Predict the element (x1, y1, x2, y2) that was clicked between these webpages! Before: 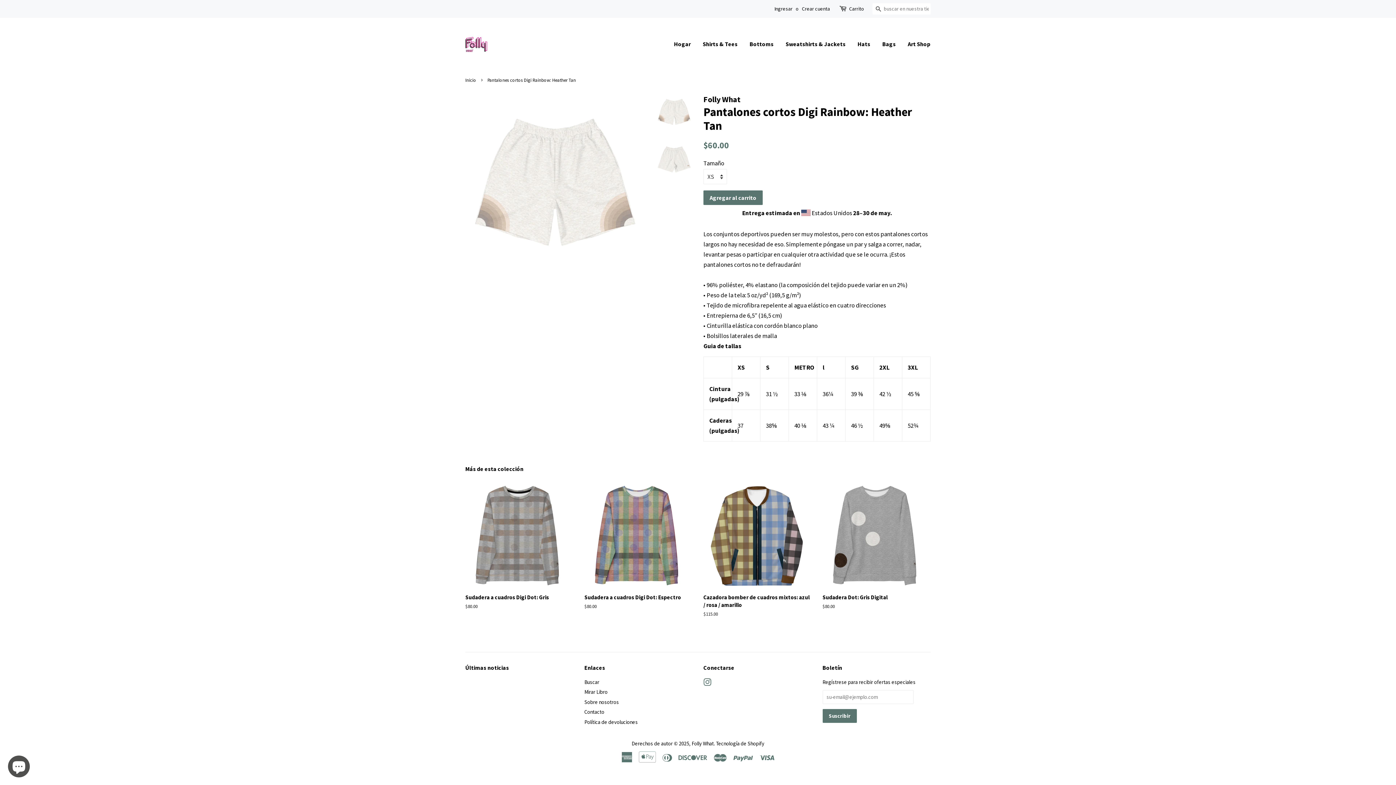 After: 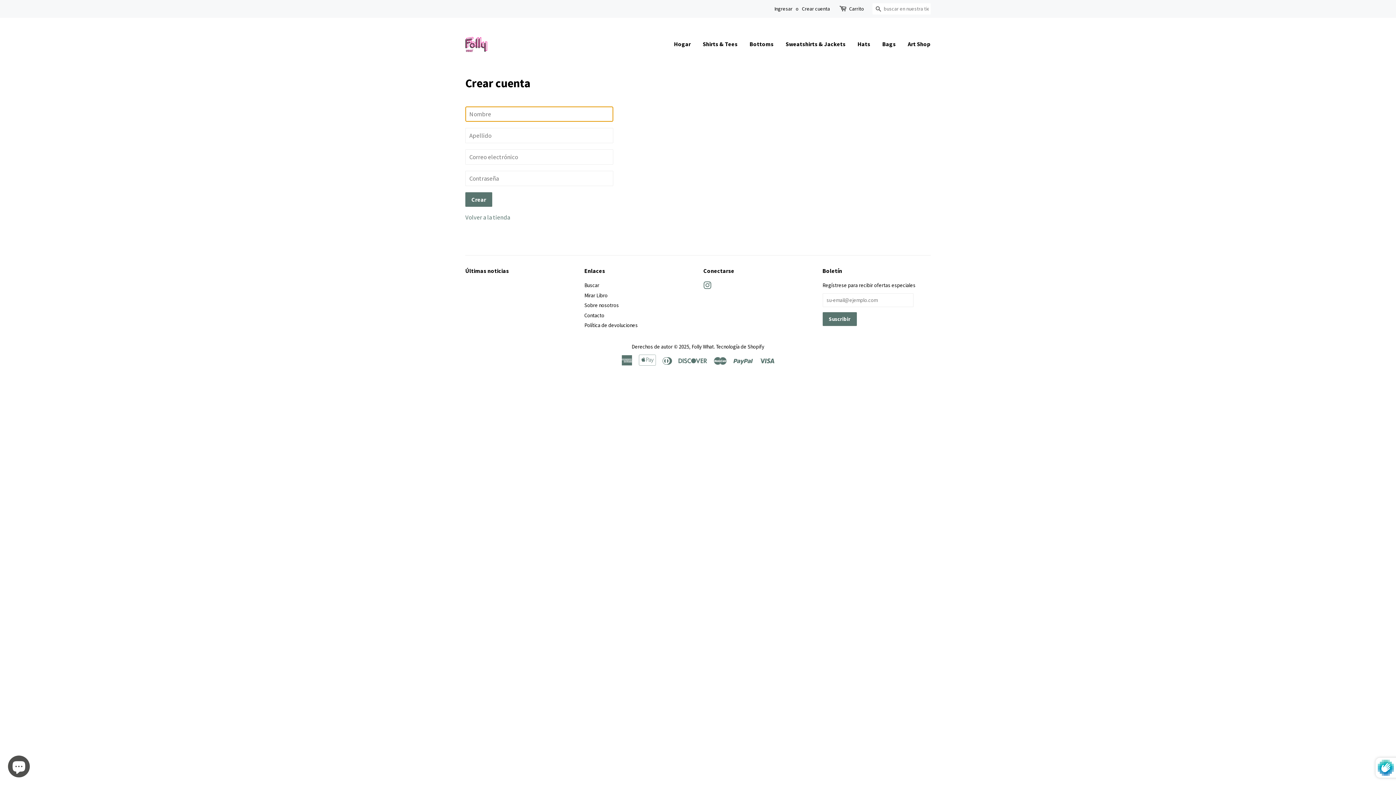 Action: label: Crear cuenta bbox: (802, 5, 830, 12)